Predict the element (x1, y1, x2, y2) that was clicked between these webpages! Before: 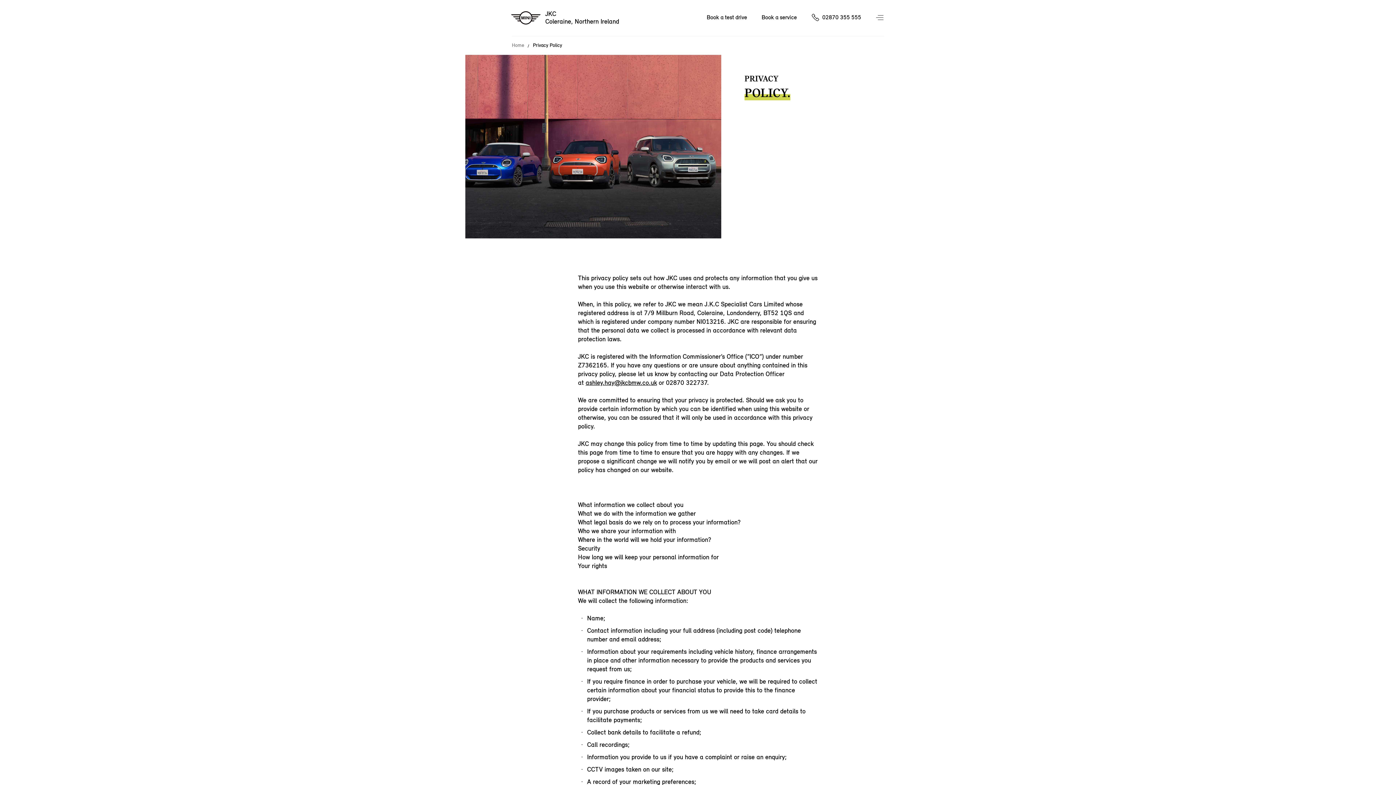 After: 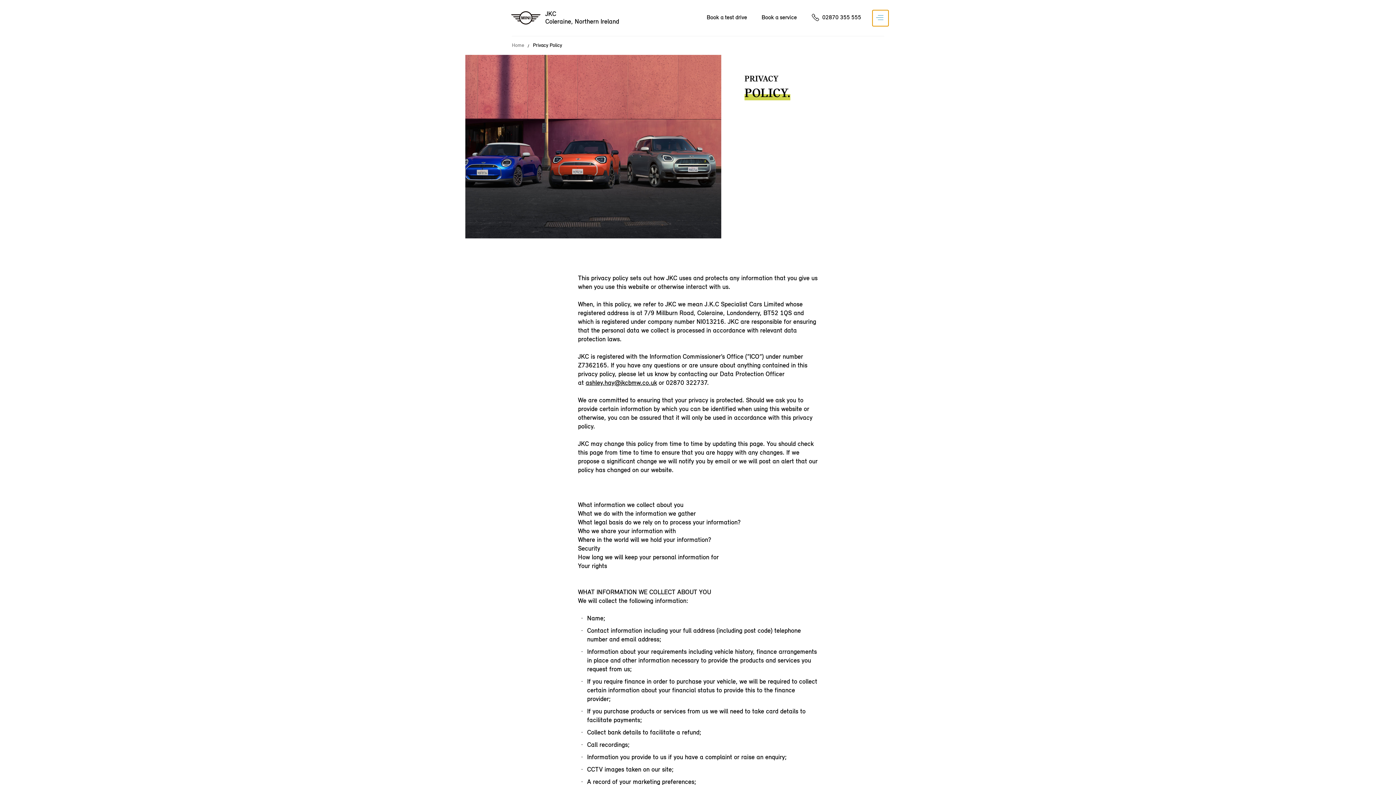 Action: bbox: (872, 10, 888, 26) label: Menu control